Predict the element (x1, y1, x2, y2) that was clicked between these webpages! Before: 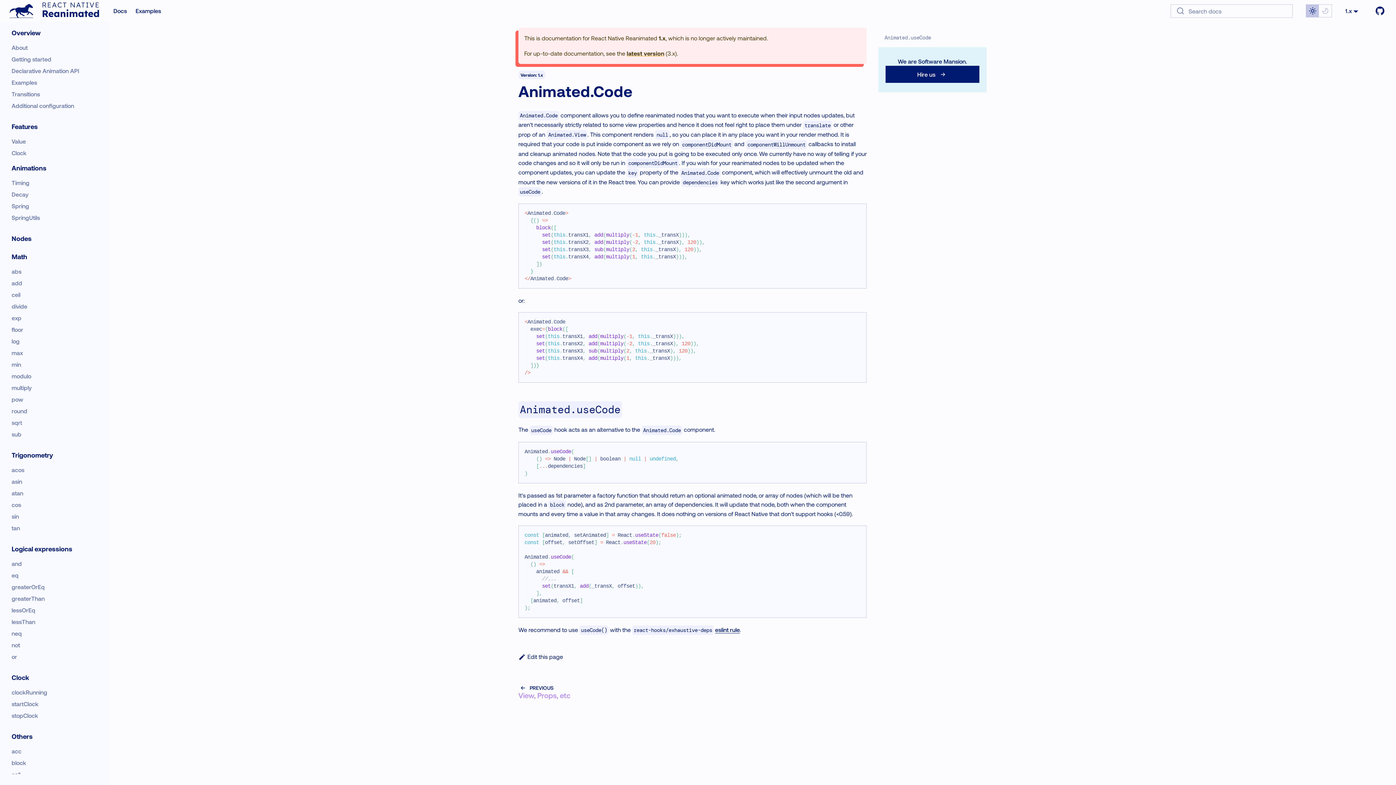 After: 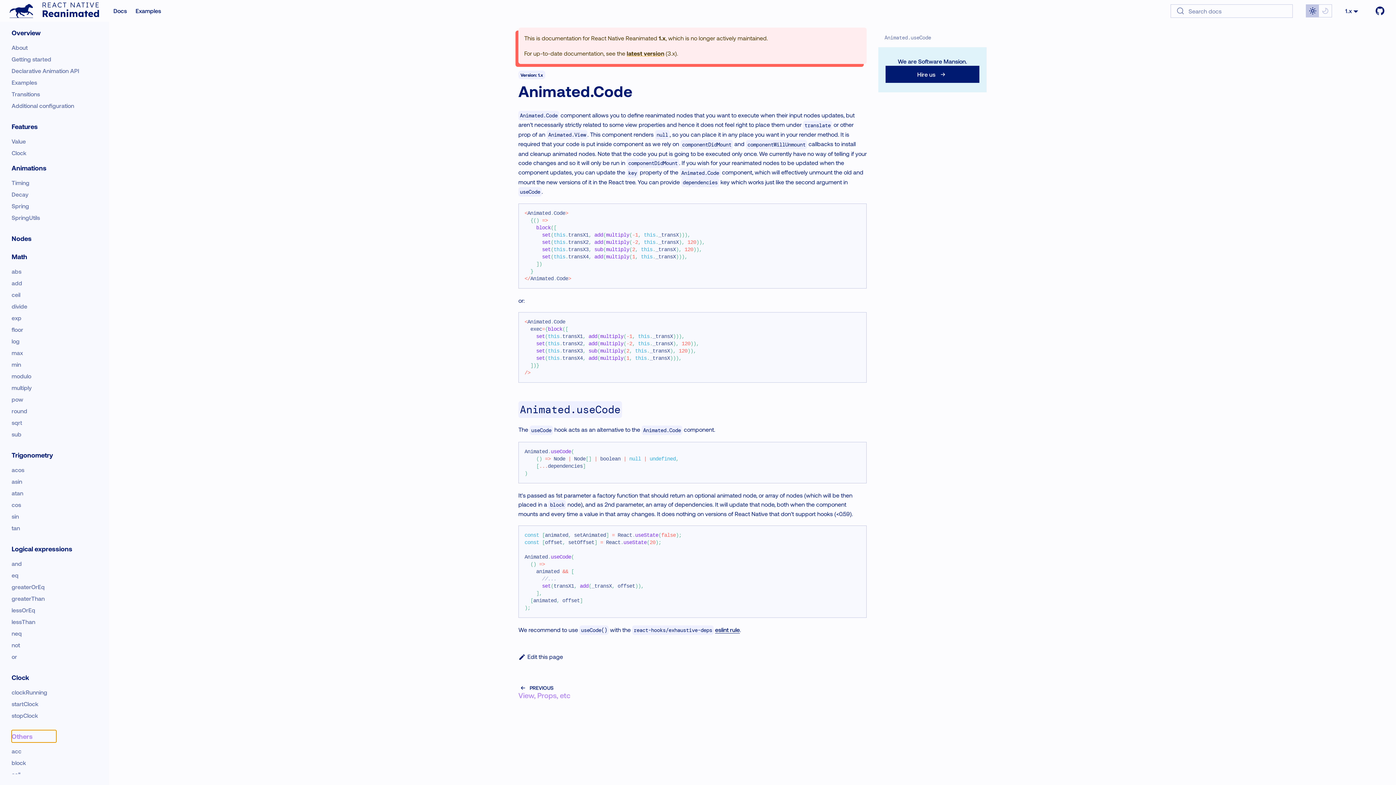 Action: bbox: (11, 730, 56, 742) label: Others